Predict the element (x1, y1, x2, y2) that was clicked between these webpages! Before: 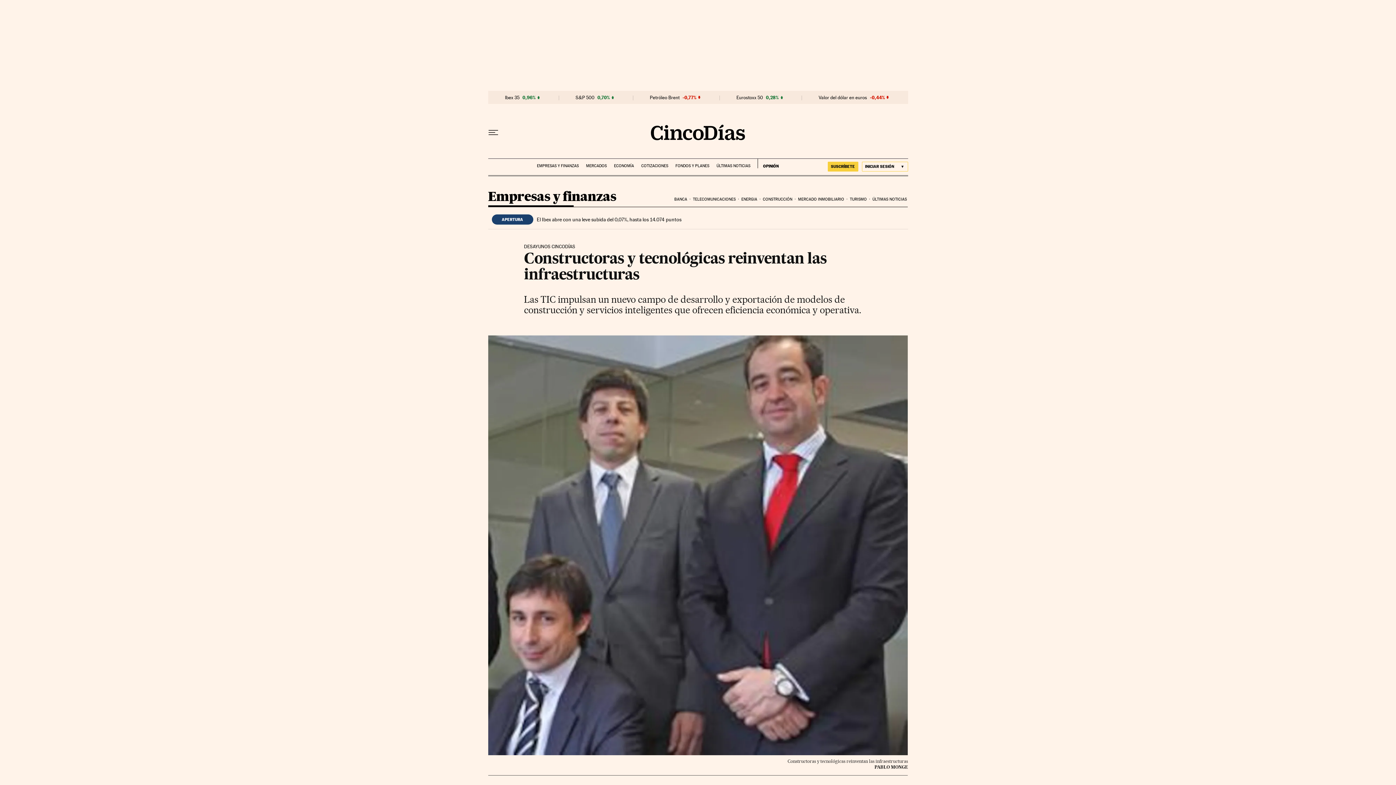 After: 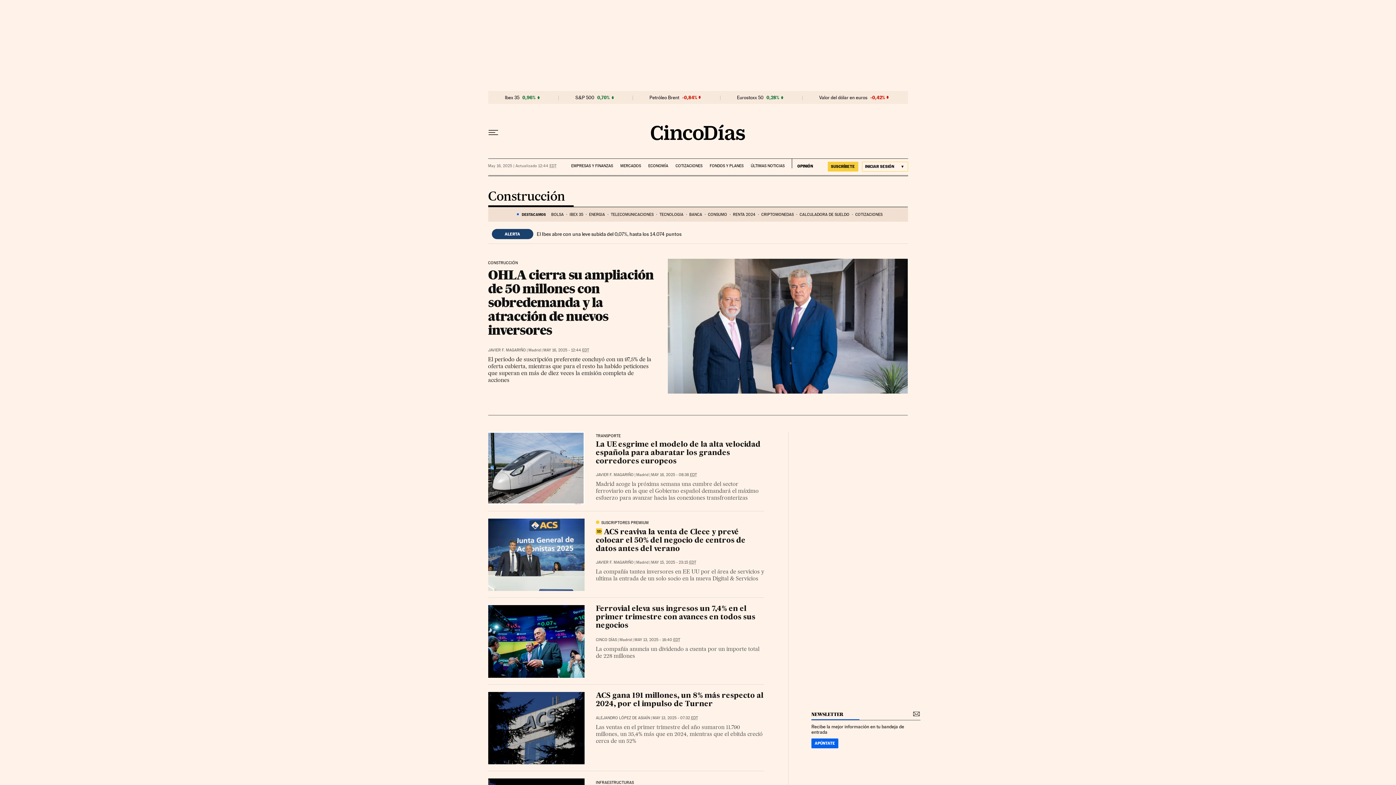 Action: label: CONSTRUCCIÓN bbox: (761, 191, 797, 207)